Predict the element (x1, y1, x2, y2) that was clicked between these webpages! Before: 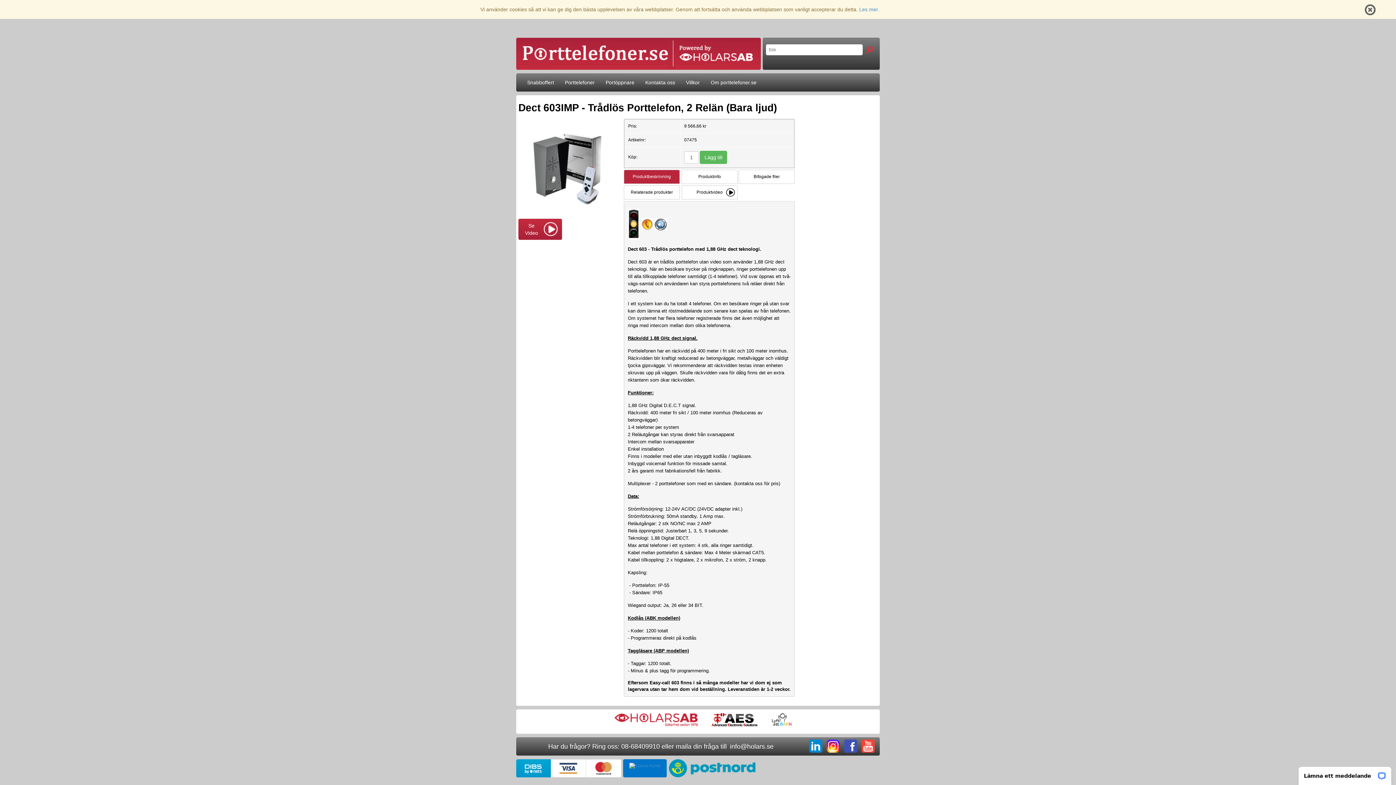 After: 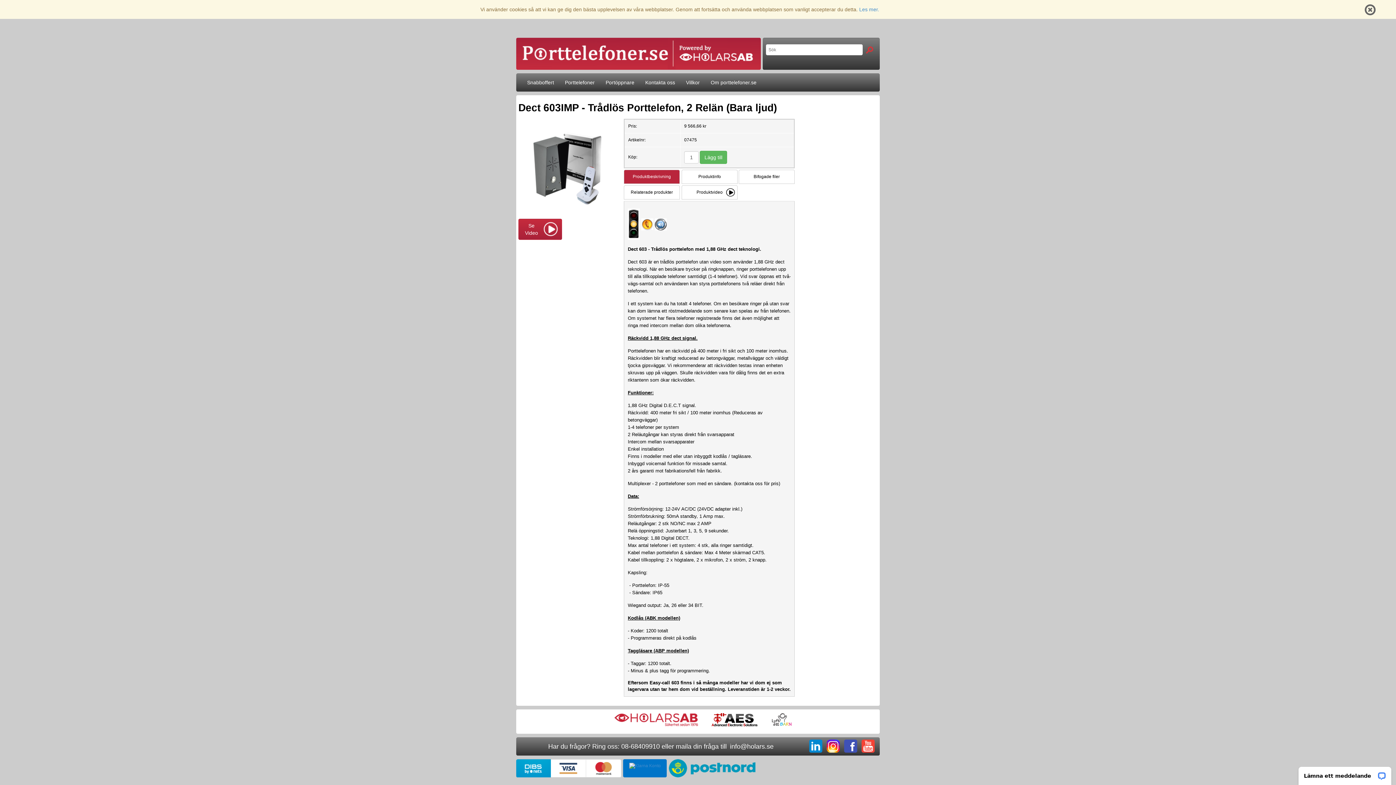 Action: bbox: (807, 737, 824, 755) label: LI